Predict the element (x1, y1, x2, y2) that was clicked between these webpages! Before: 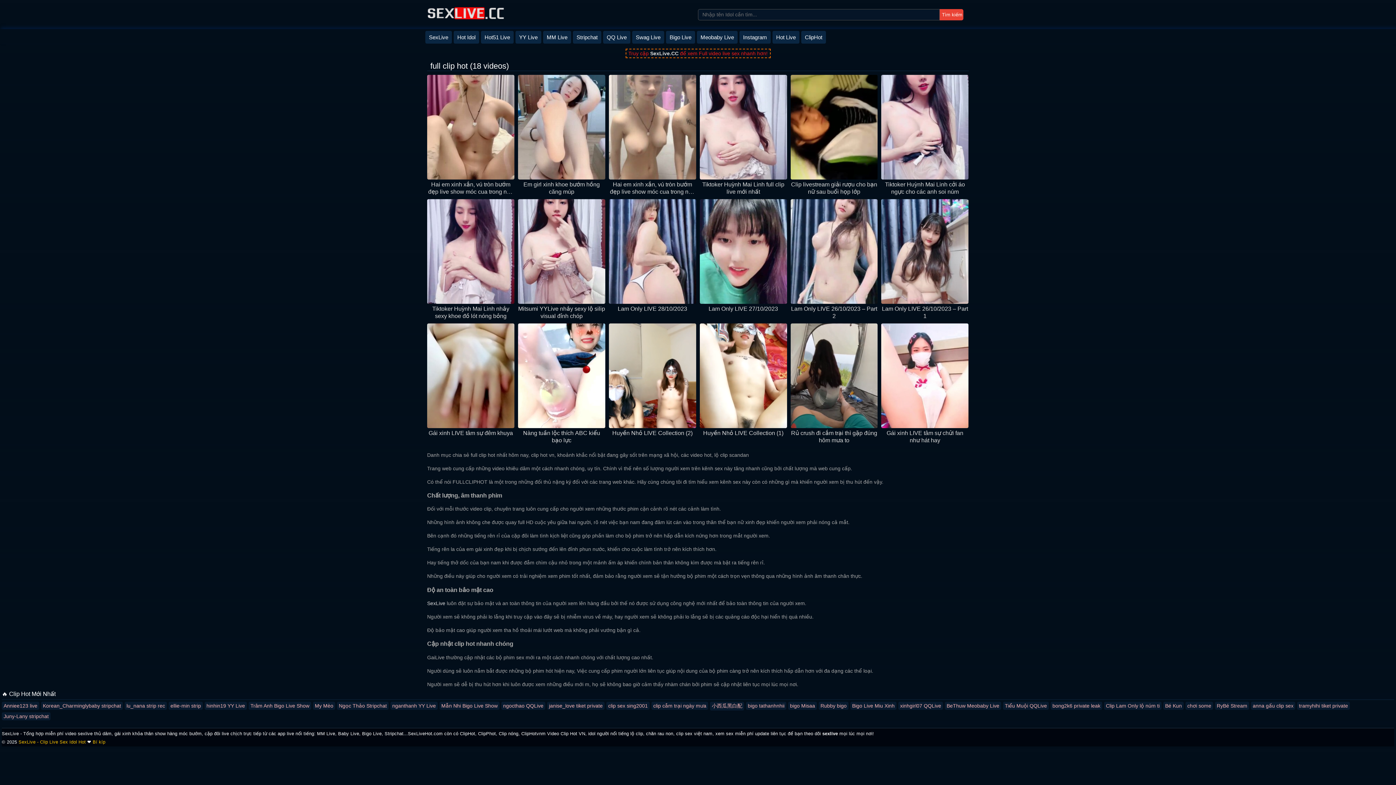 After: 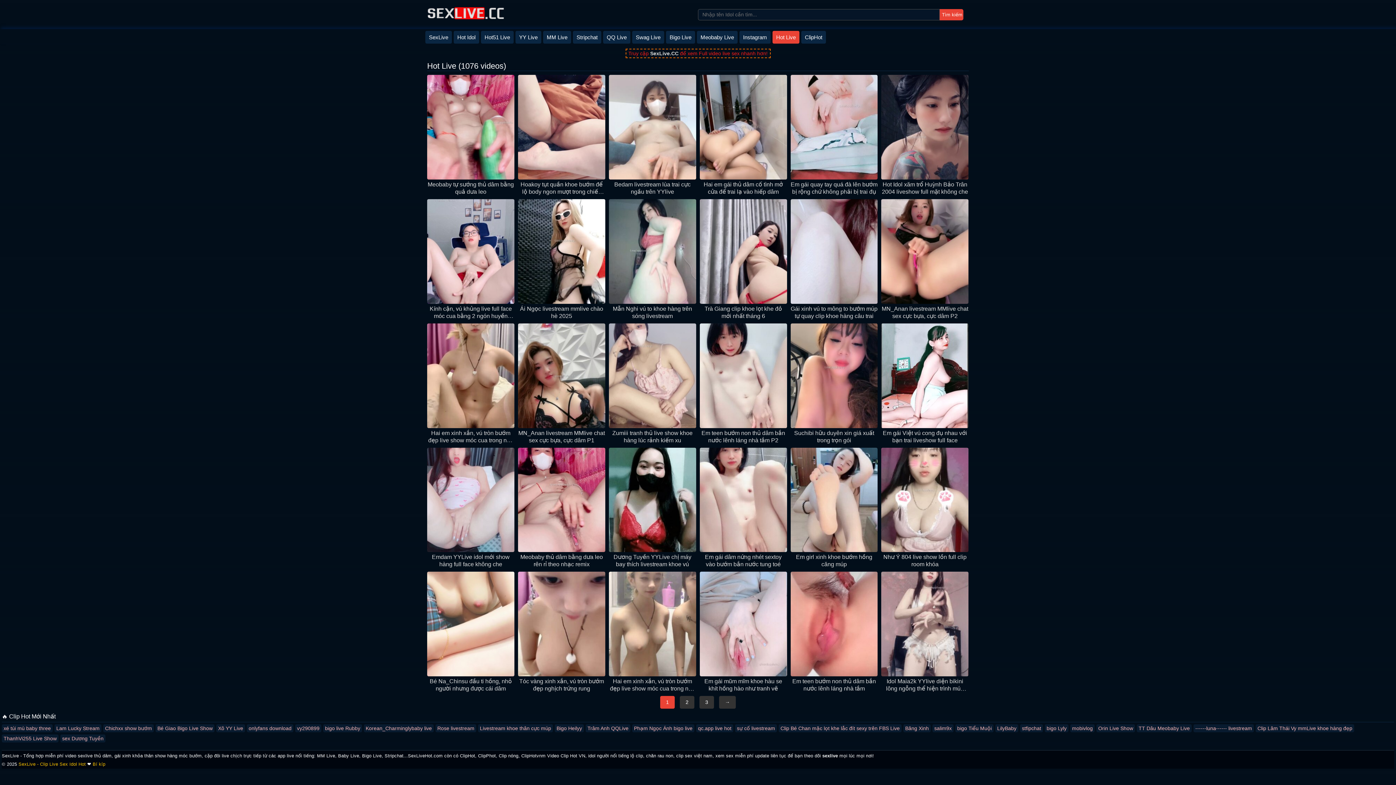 Action: bbox: (772, 30, 799, 43) label: Hot Live